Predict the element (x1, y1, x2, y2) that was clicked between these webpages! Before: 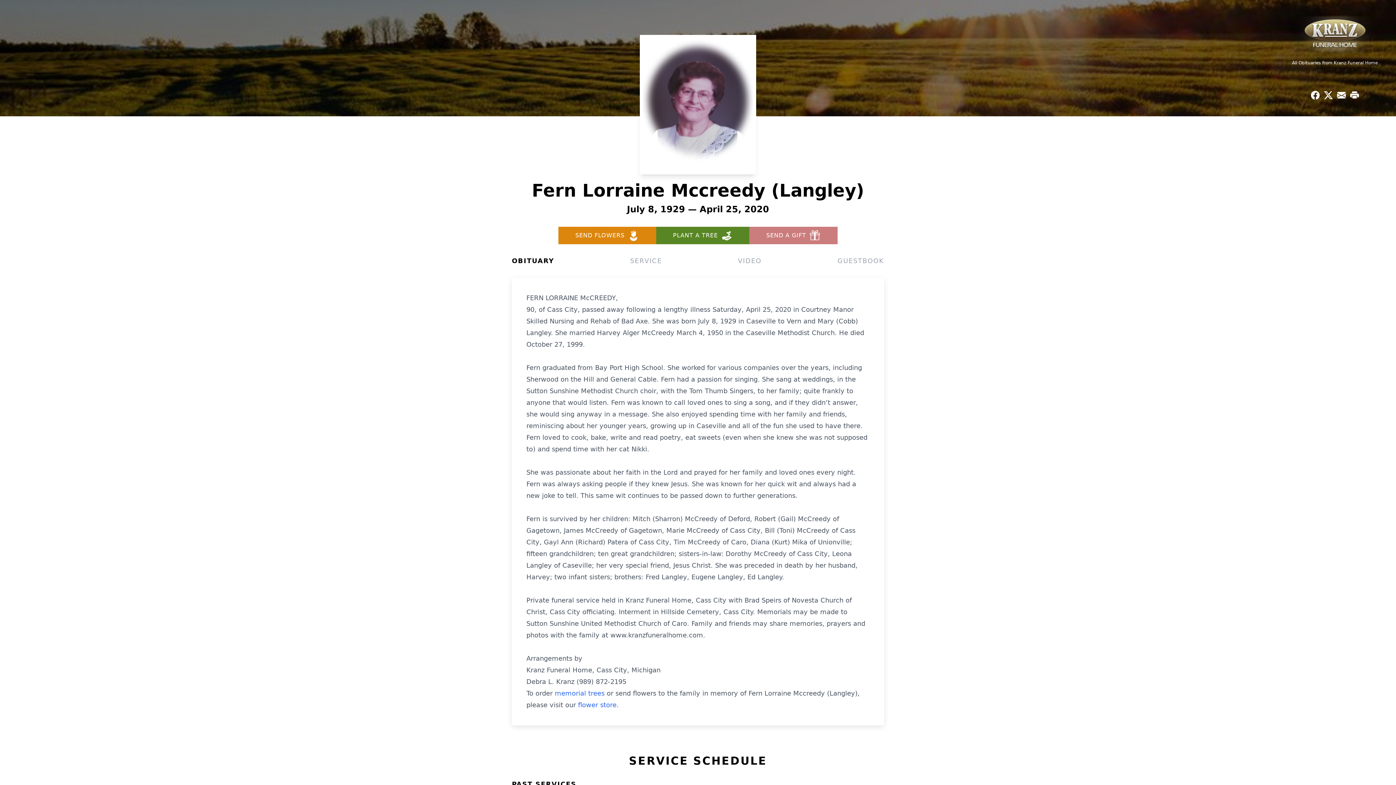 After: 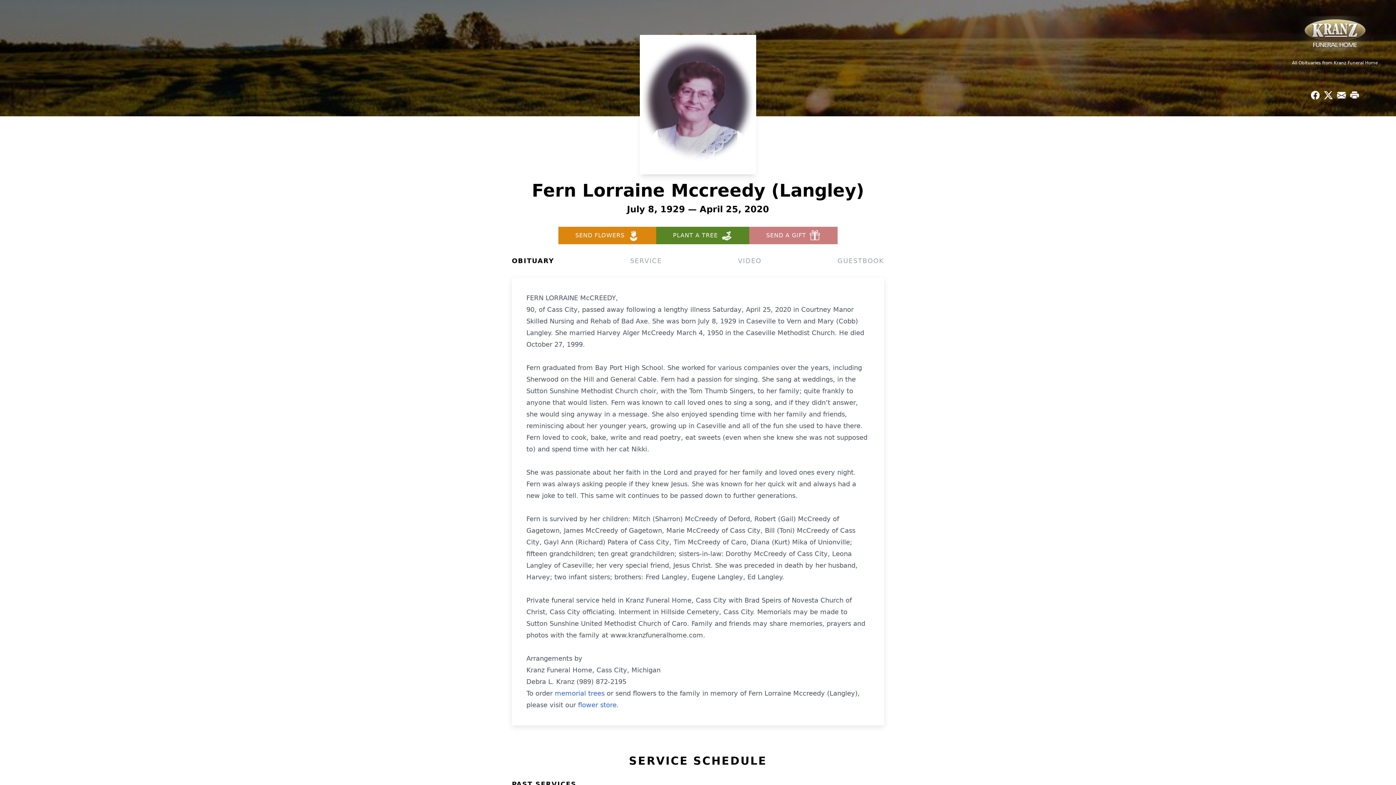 Action: bbox: (512, 256, 554, 266) label: OBITUARY